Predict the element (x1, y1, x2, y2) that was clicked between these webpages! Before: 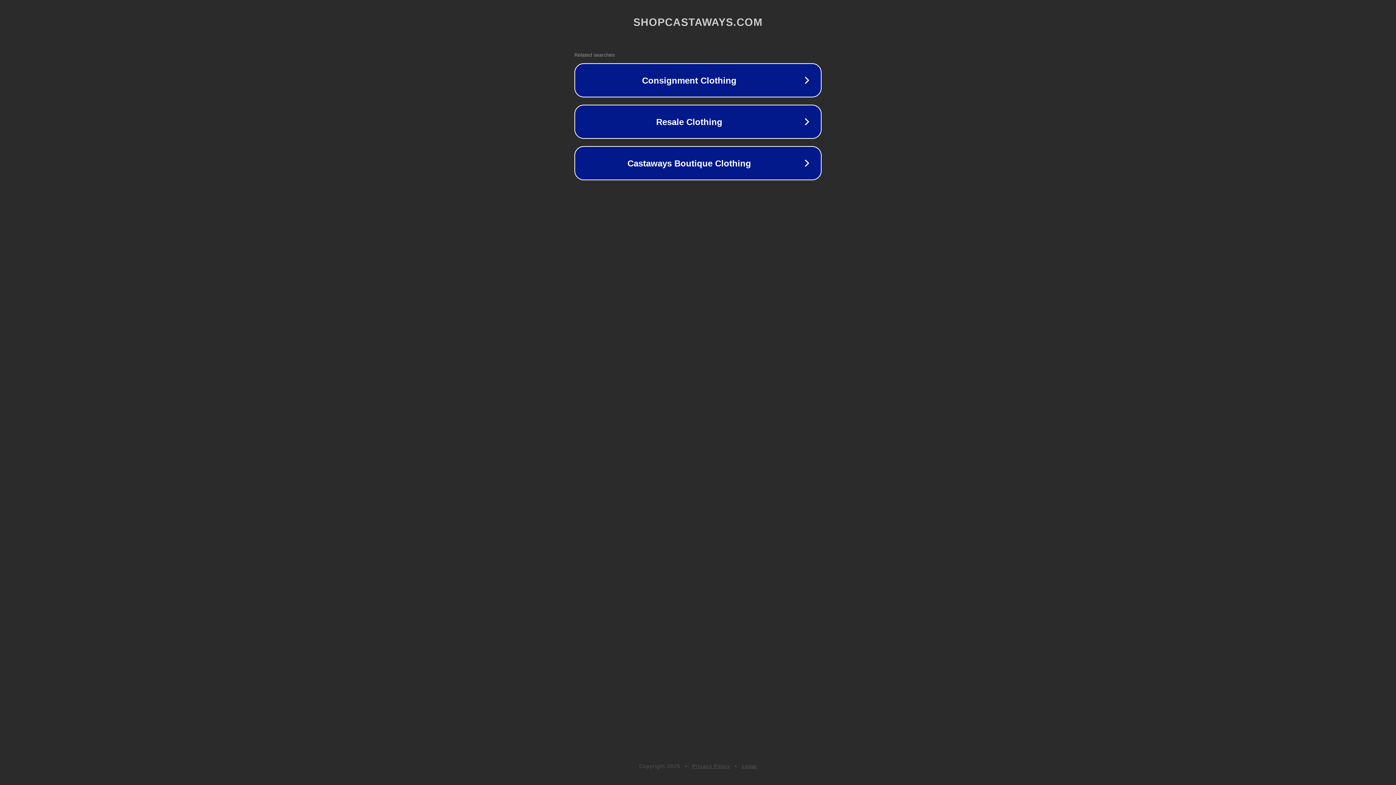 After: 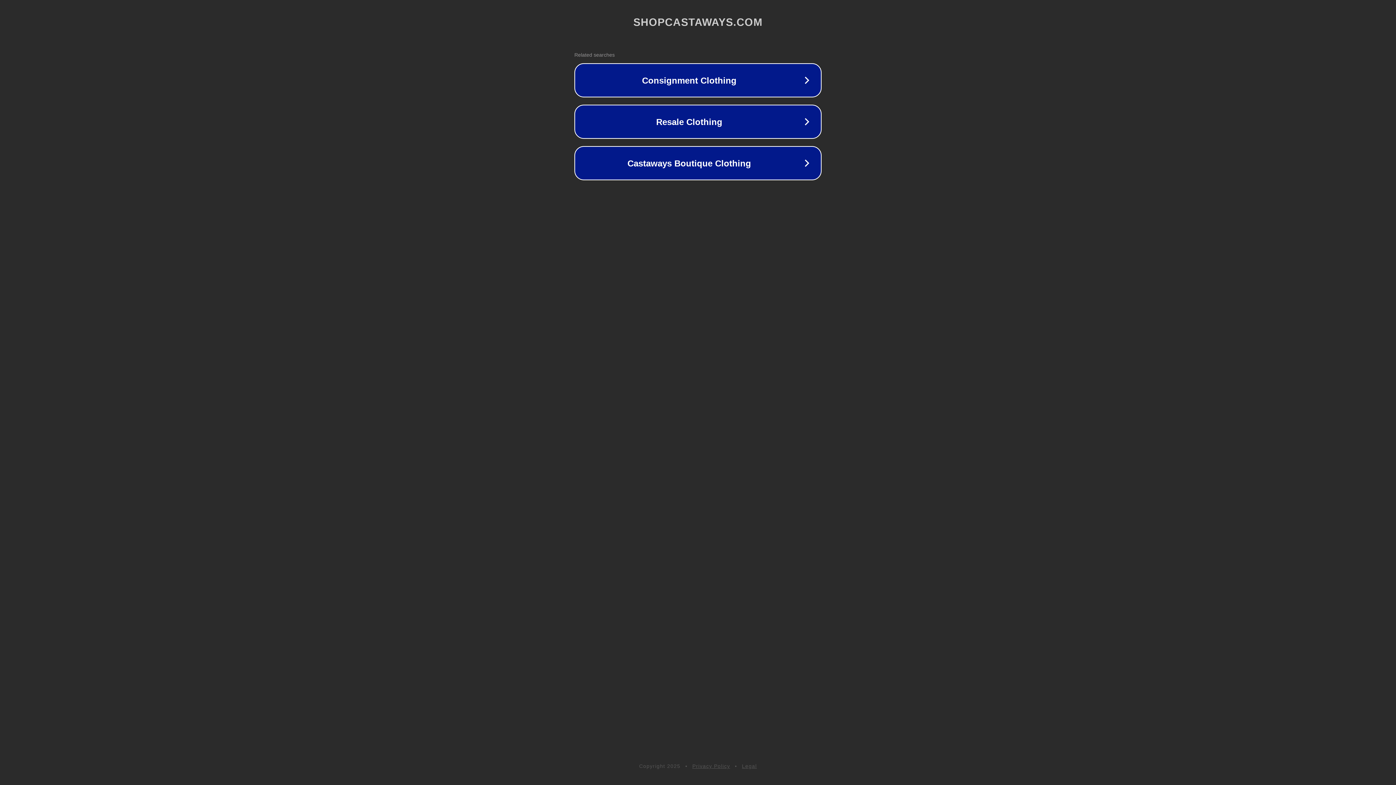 Action: label: Legal bbox: (742, 763, 757, 769)